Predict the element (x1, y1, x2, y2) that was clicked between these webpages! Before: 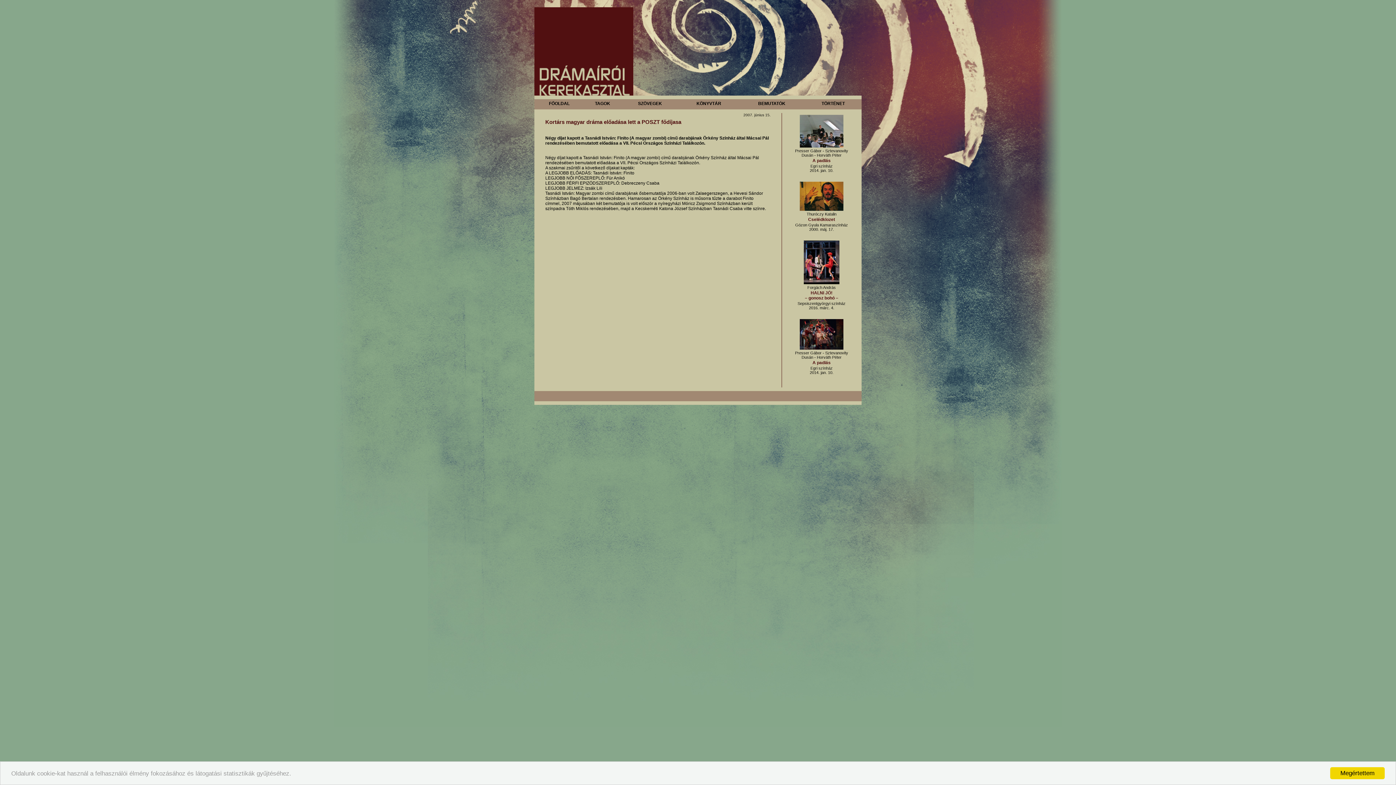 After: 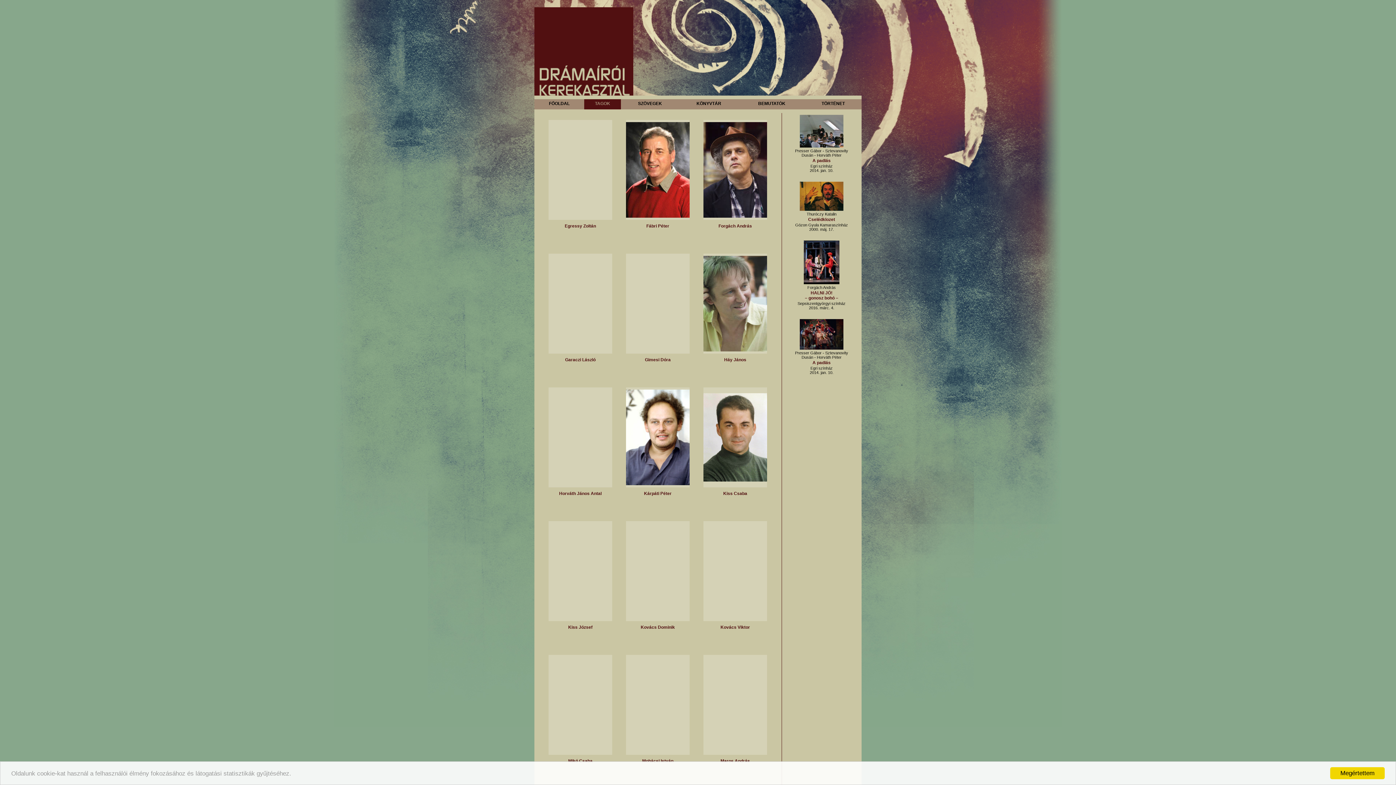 Action: label: TAGOK bbox: (595, 101, 610, 106)